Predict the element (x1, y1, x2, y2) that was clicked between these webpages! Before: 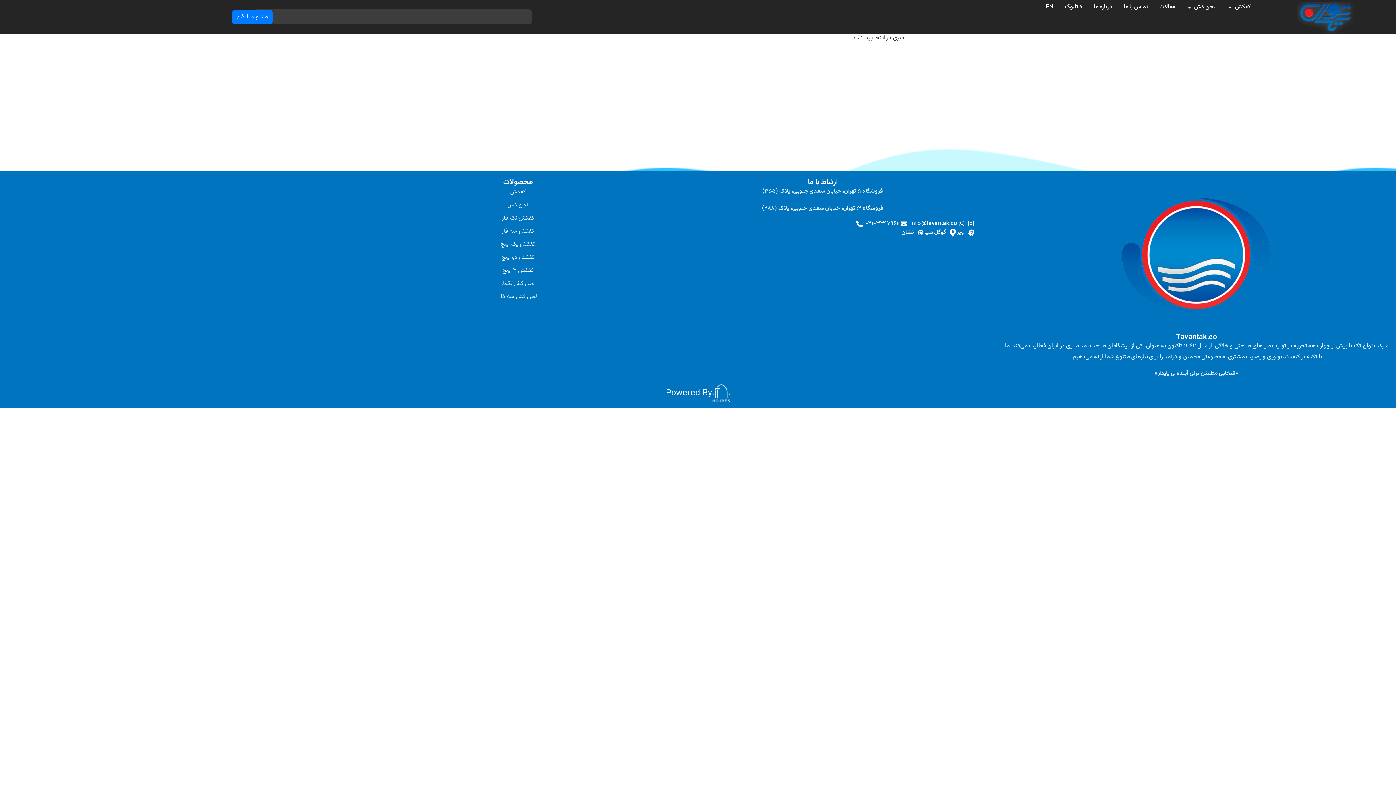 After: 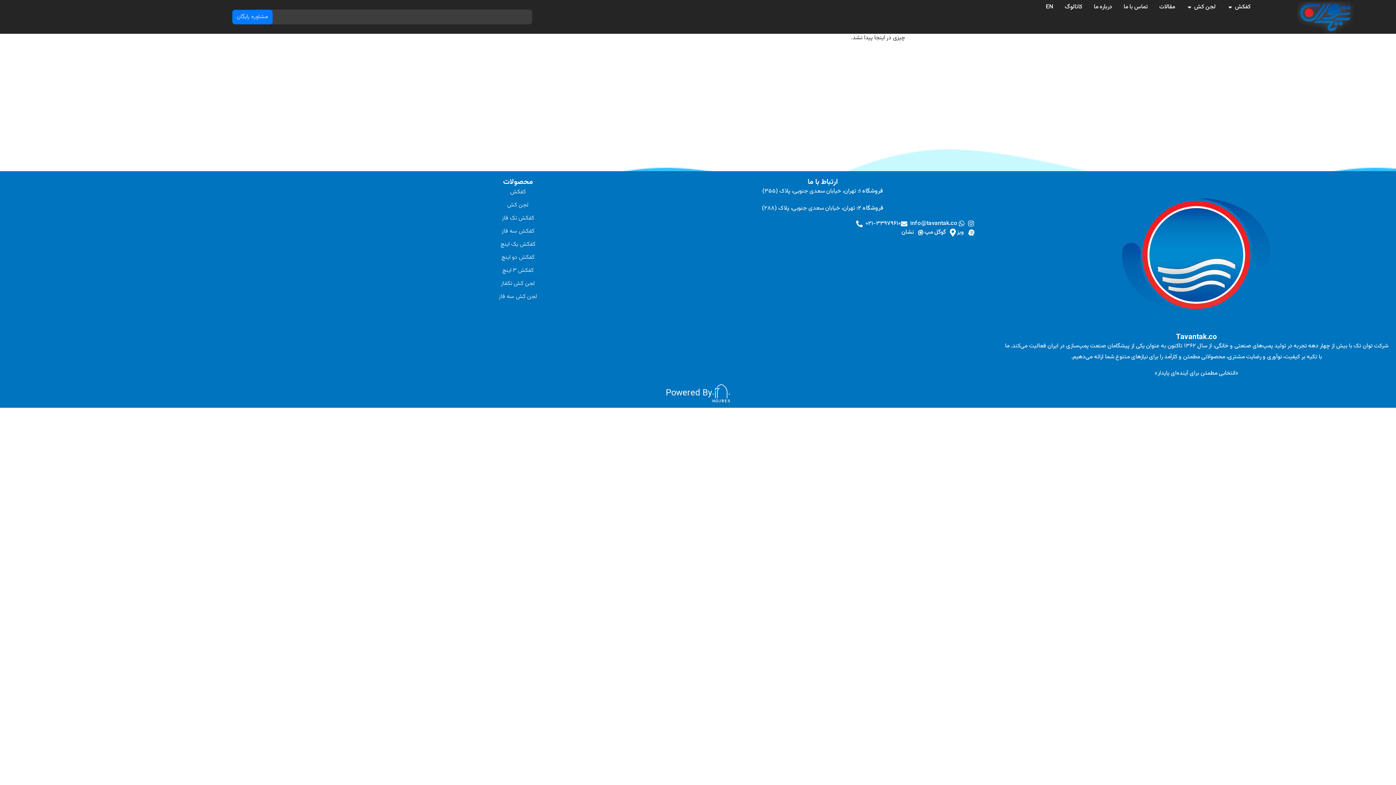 Action: label: لجن کش سه فاز bbox: (498, 292, 537, 301)